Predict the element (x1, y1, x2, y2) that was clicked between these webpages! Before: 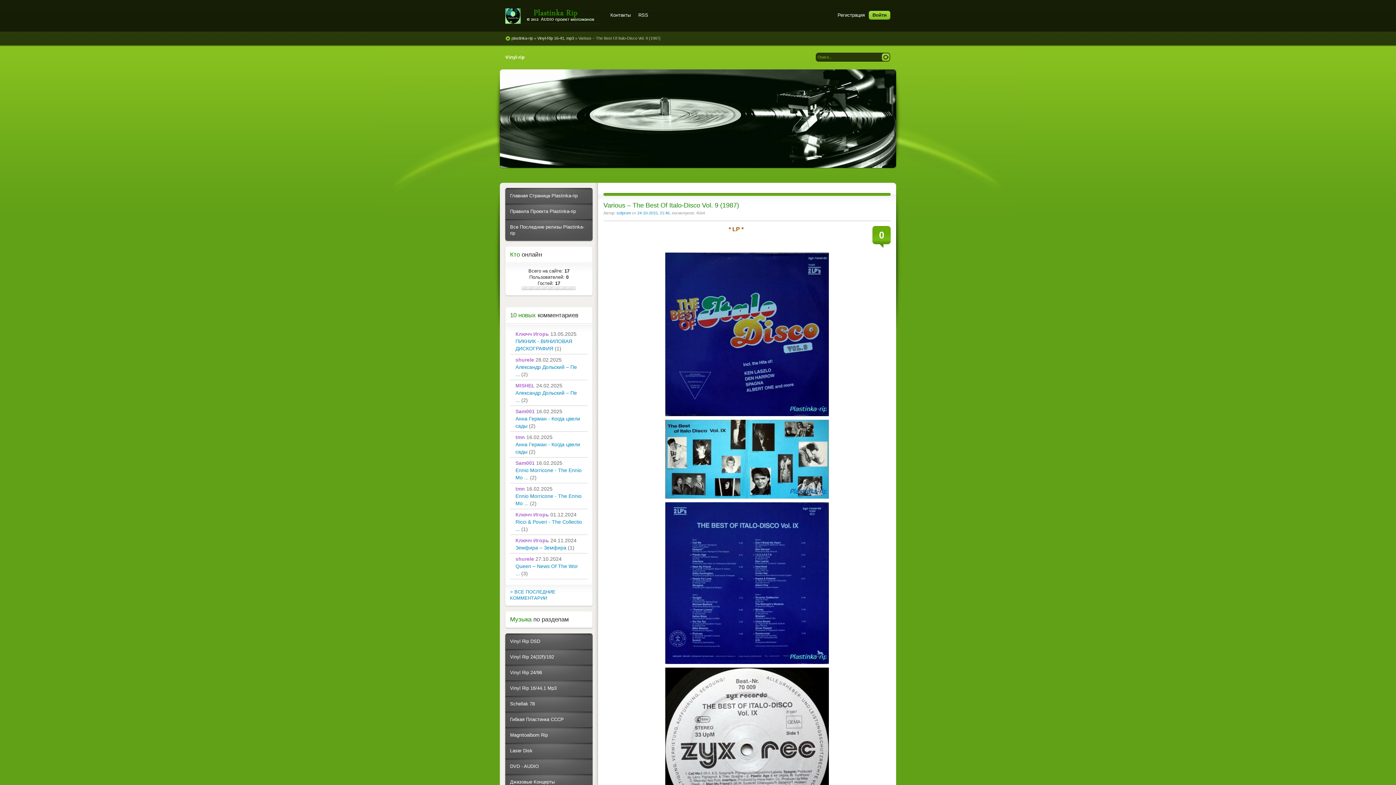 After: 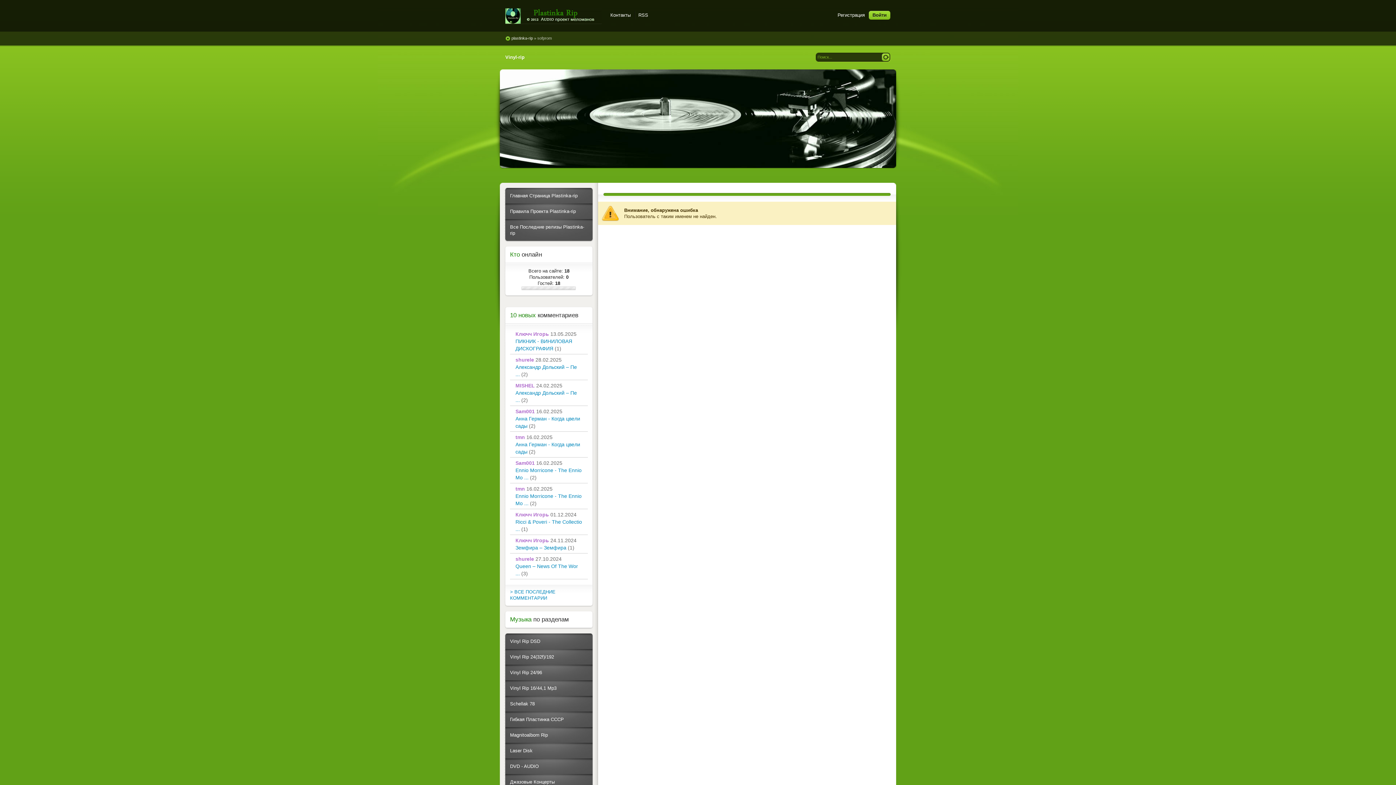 Action: bbox: (616, 210, 631, 215) label: sofprom